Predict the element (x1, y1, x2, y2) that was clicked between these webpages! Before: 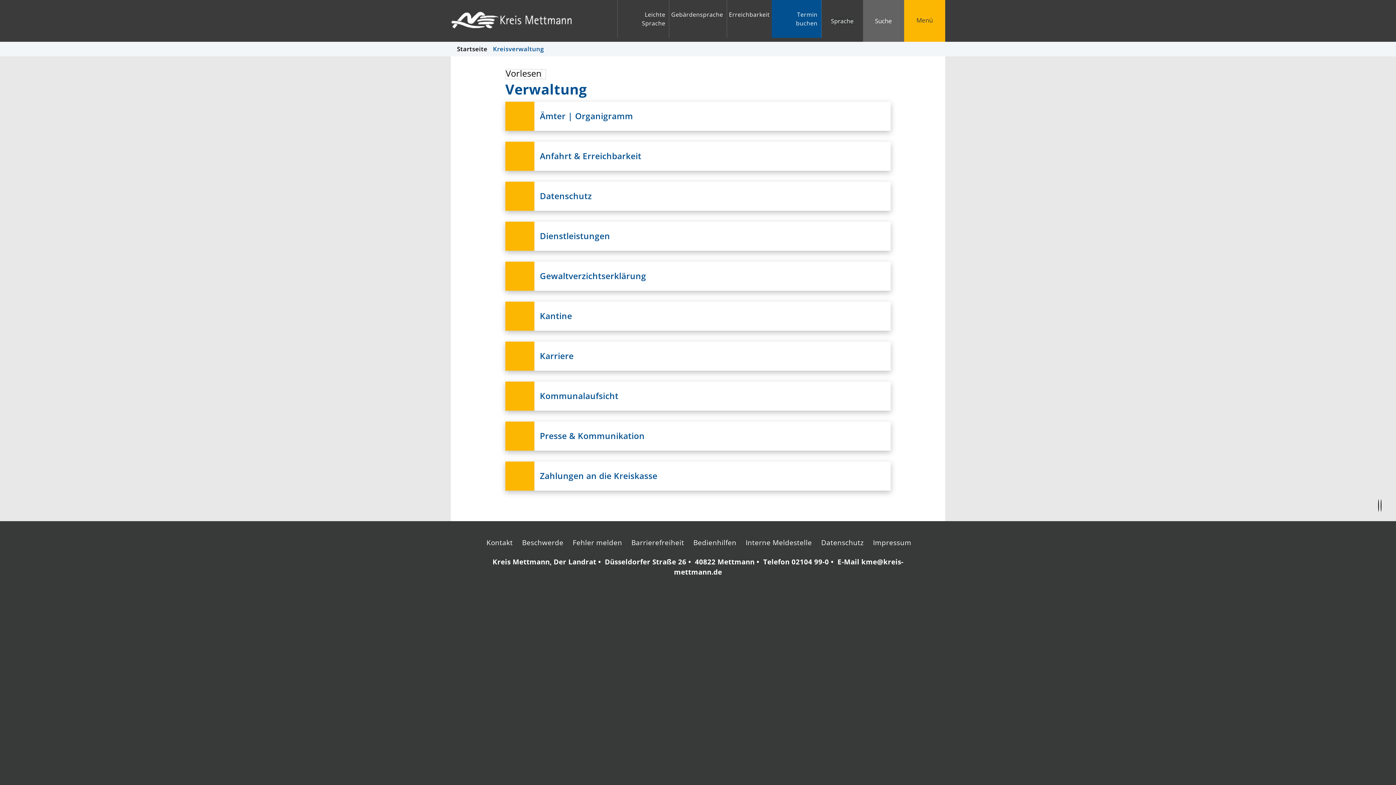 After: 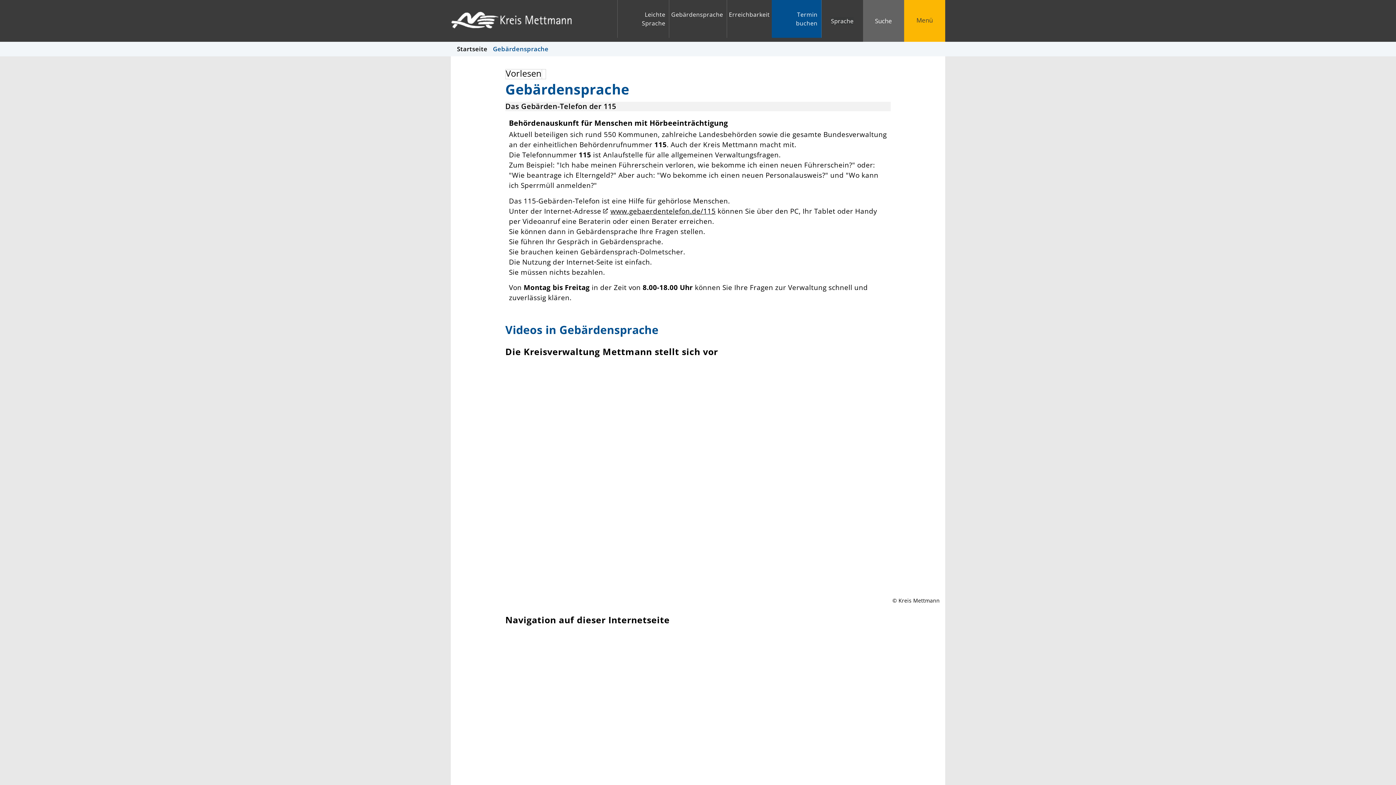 Action: bbox: (671, 10, 723, 18) label: Gebärdensprache